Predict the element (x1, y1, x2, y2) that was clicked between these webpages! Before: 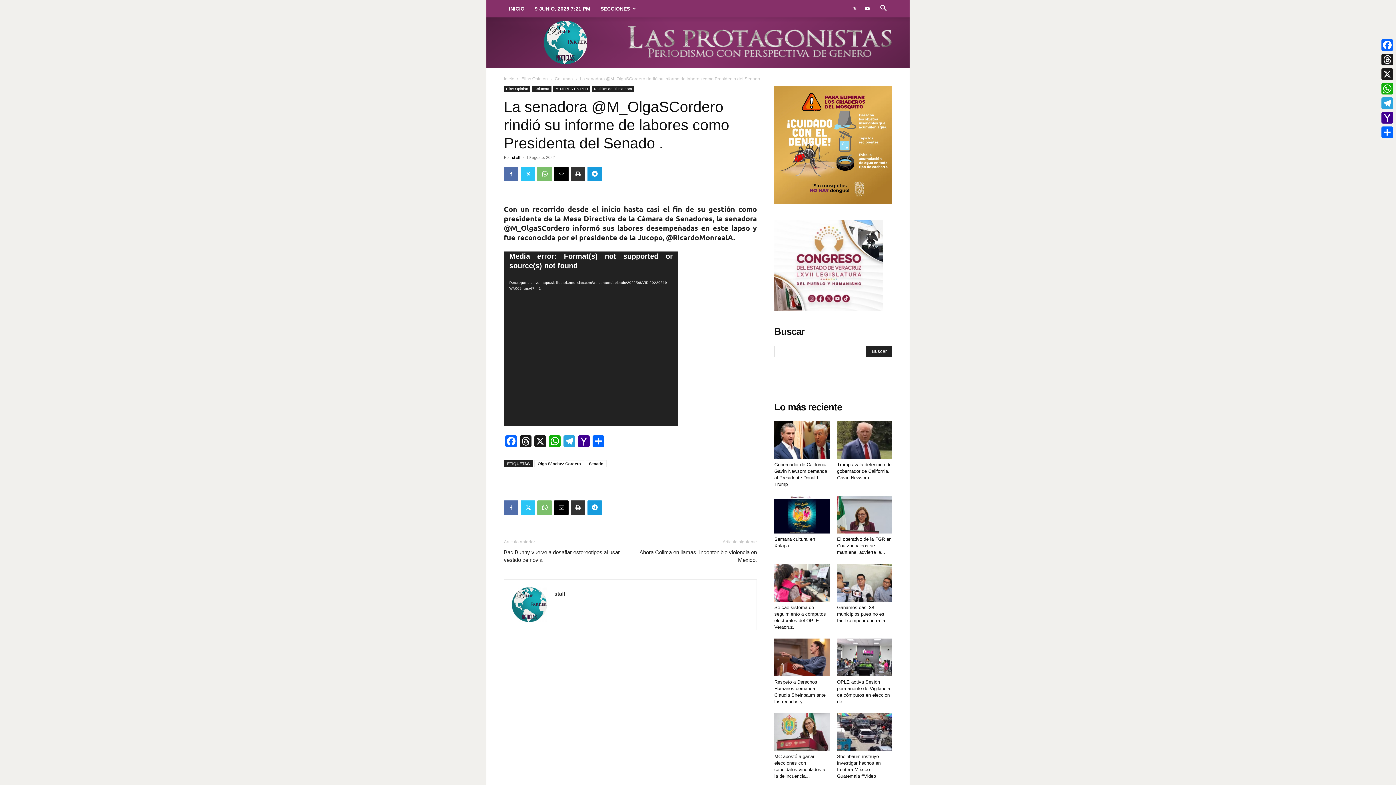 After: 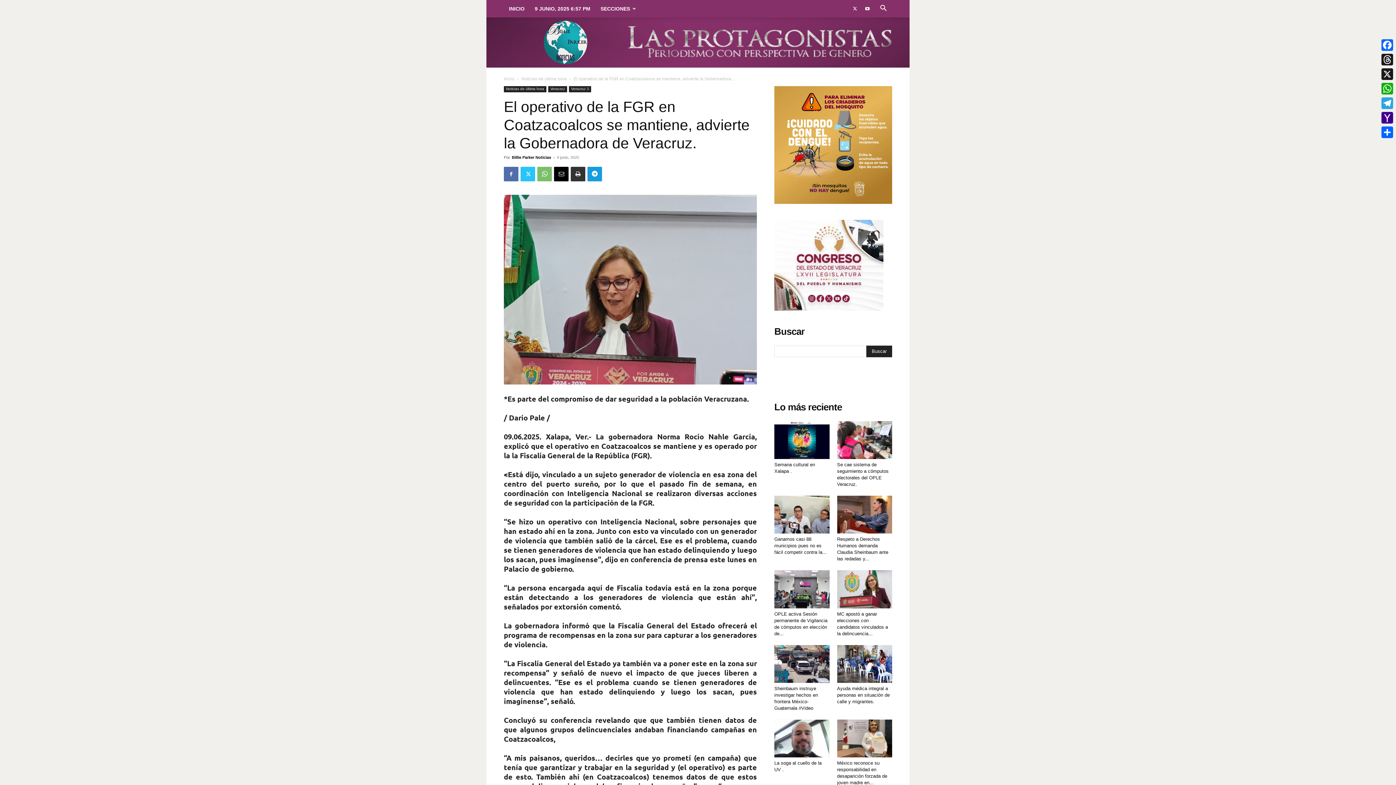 Action: label: El operativo de la FGR en Coatzacoalcos se mantiene, advierte la... bbox: (837, 536, 891, 555)